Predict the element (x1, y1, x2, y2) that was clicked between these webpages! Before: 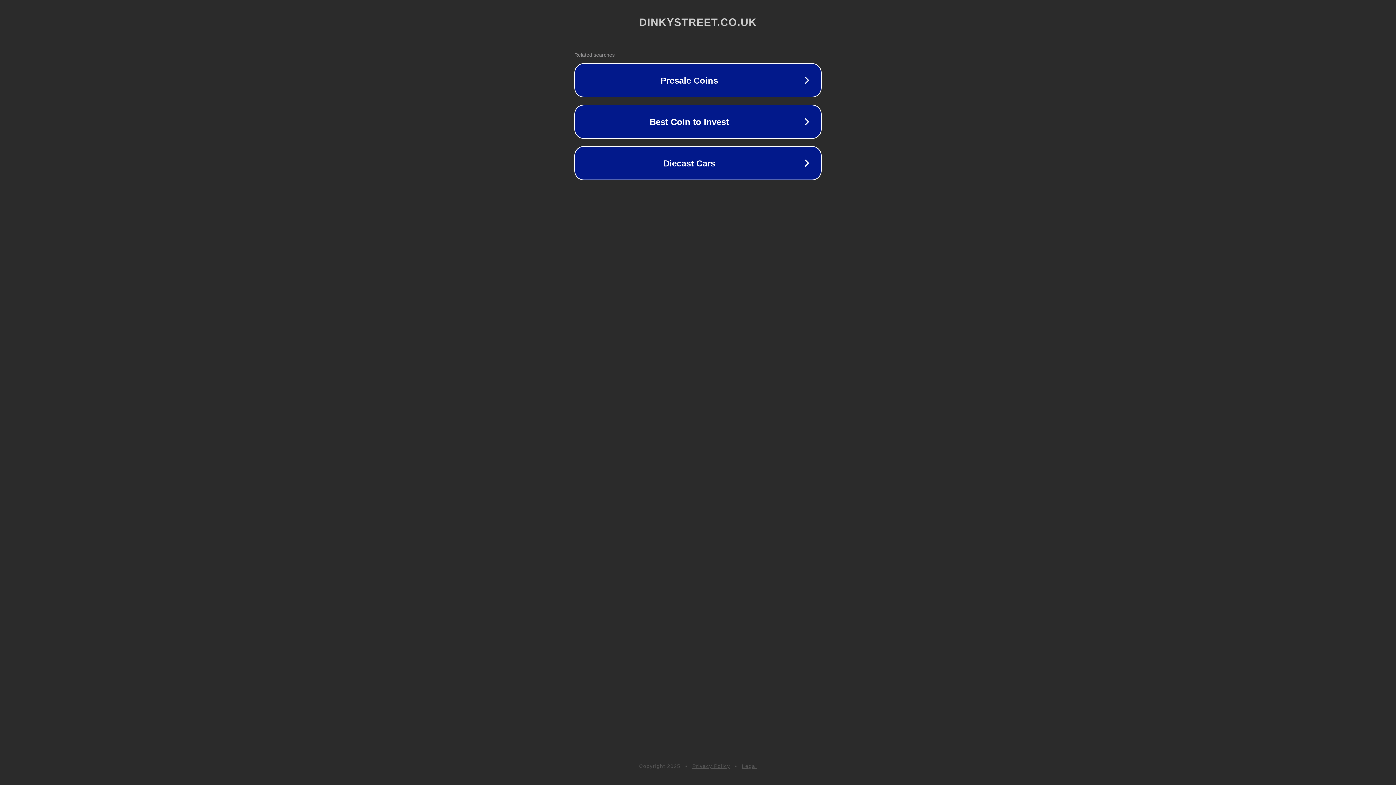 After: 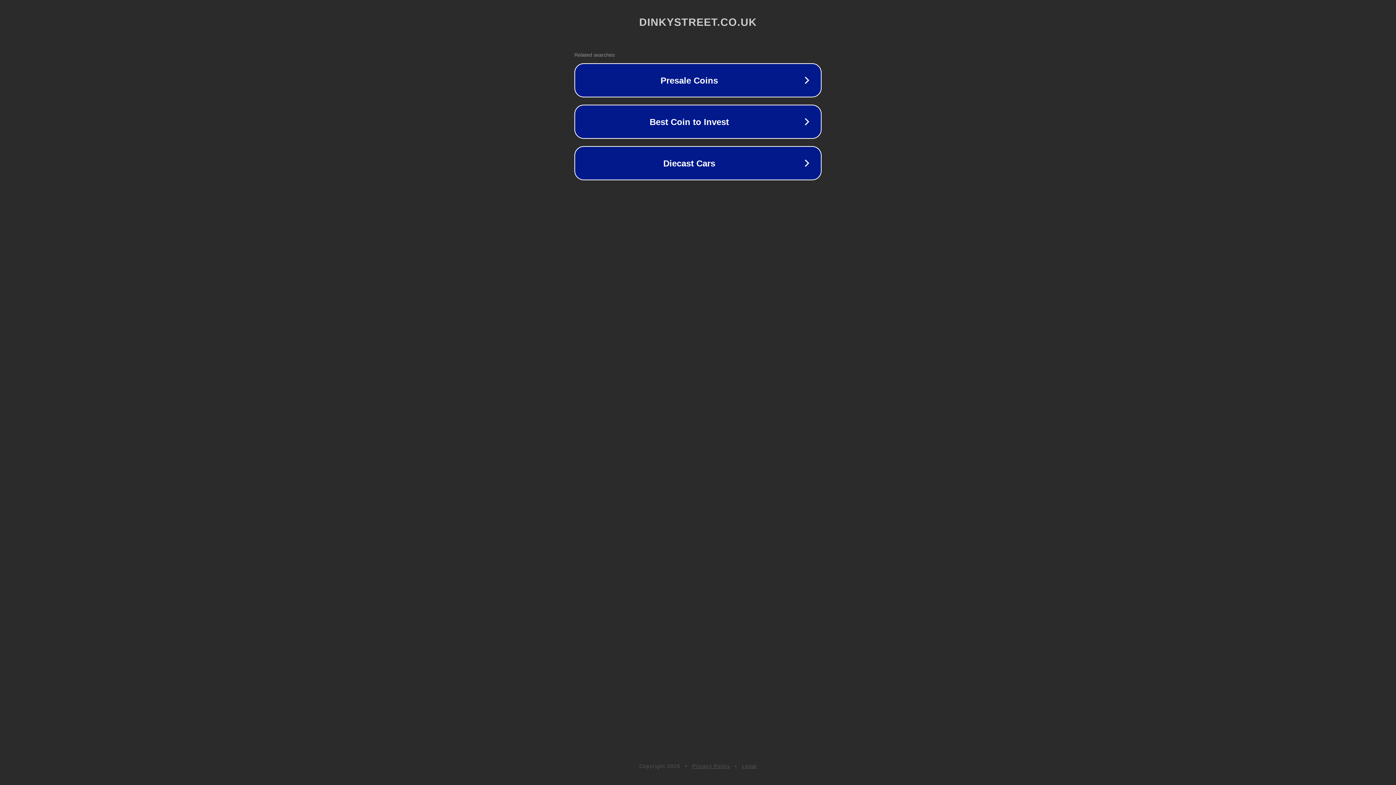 Action: label: Legal bbox: (742, 763, 757, 769)